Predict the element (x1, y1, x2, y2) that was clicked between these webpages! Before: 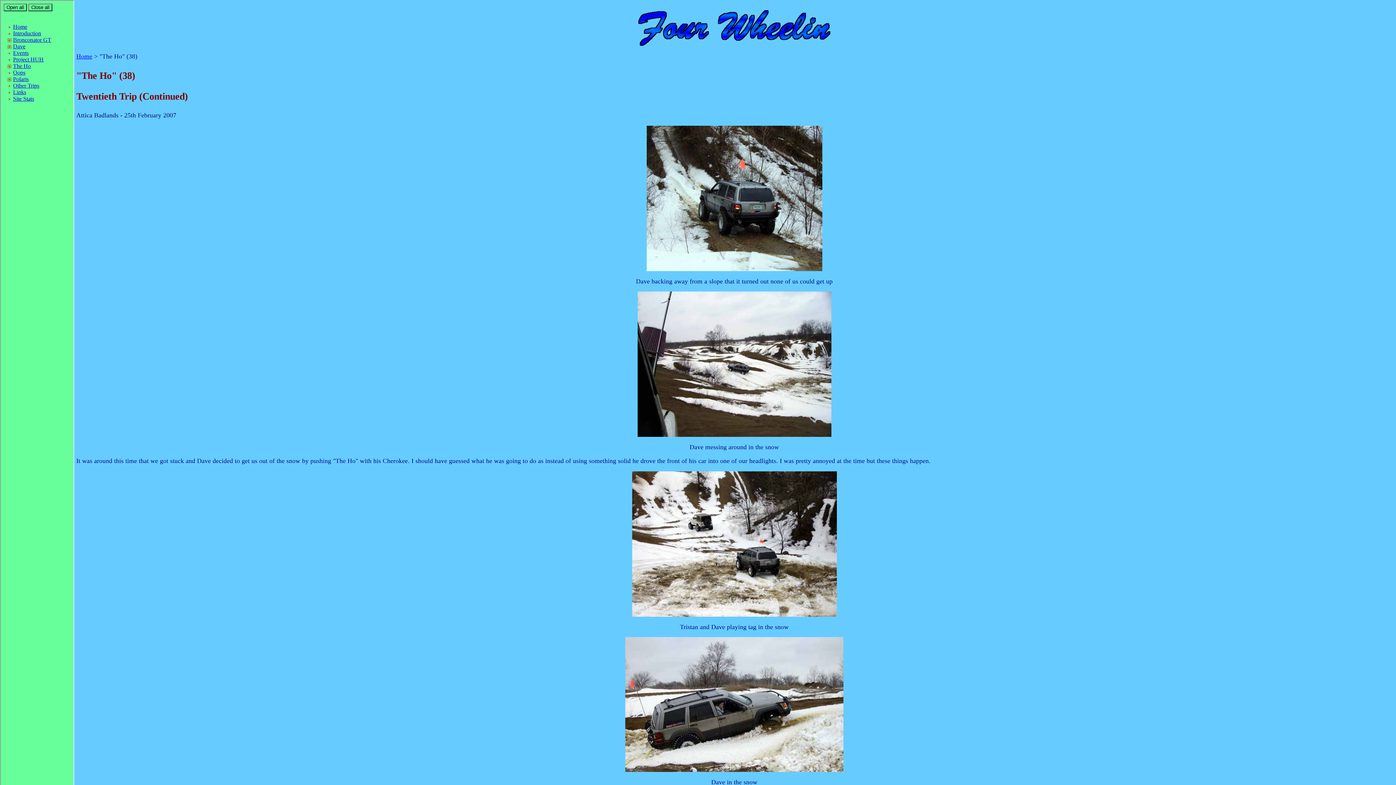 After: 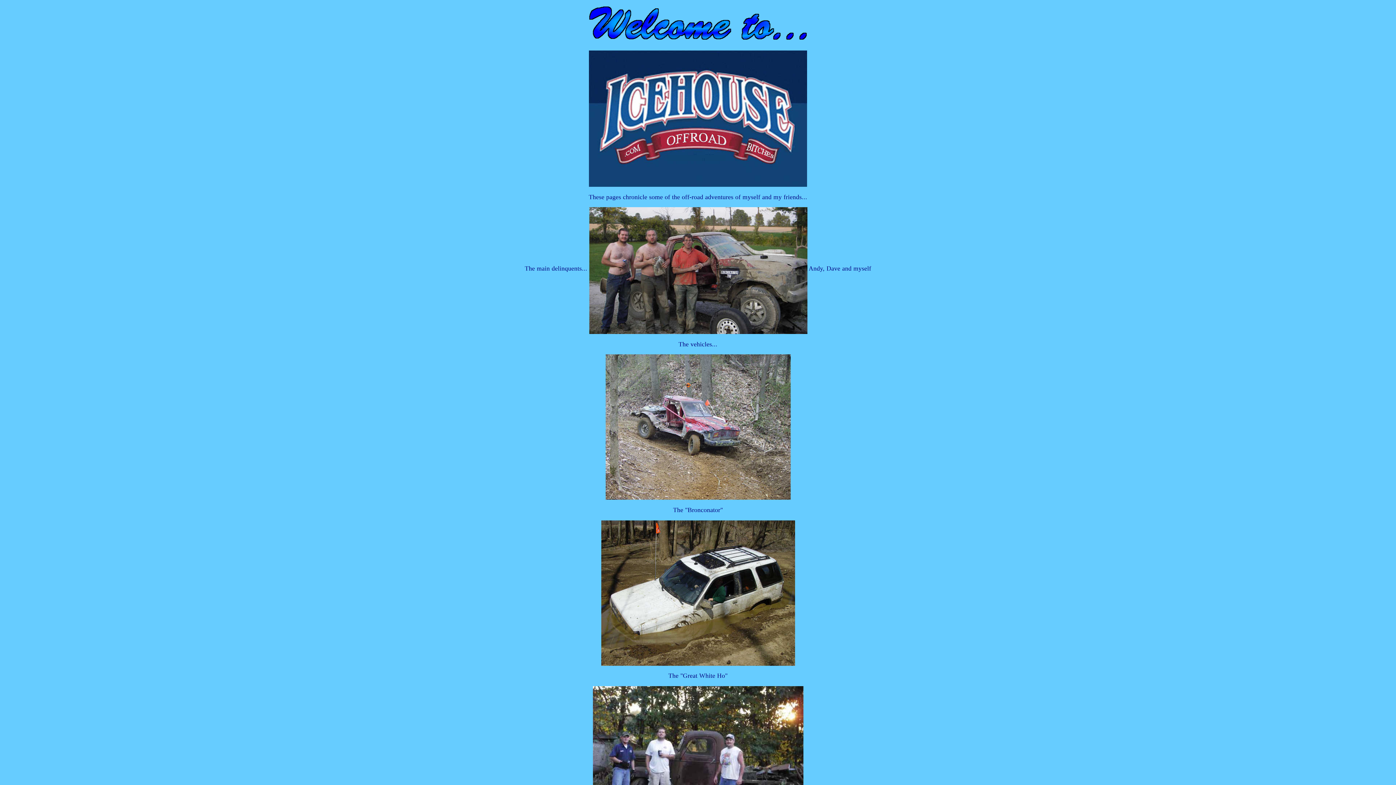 Action: bbox: (76, 52, 92, 60) label: Home